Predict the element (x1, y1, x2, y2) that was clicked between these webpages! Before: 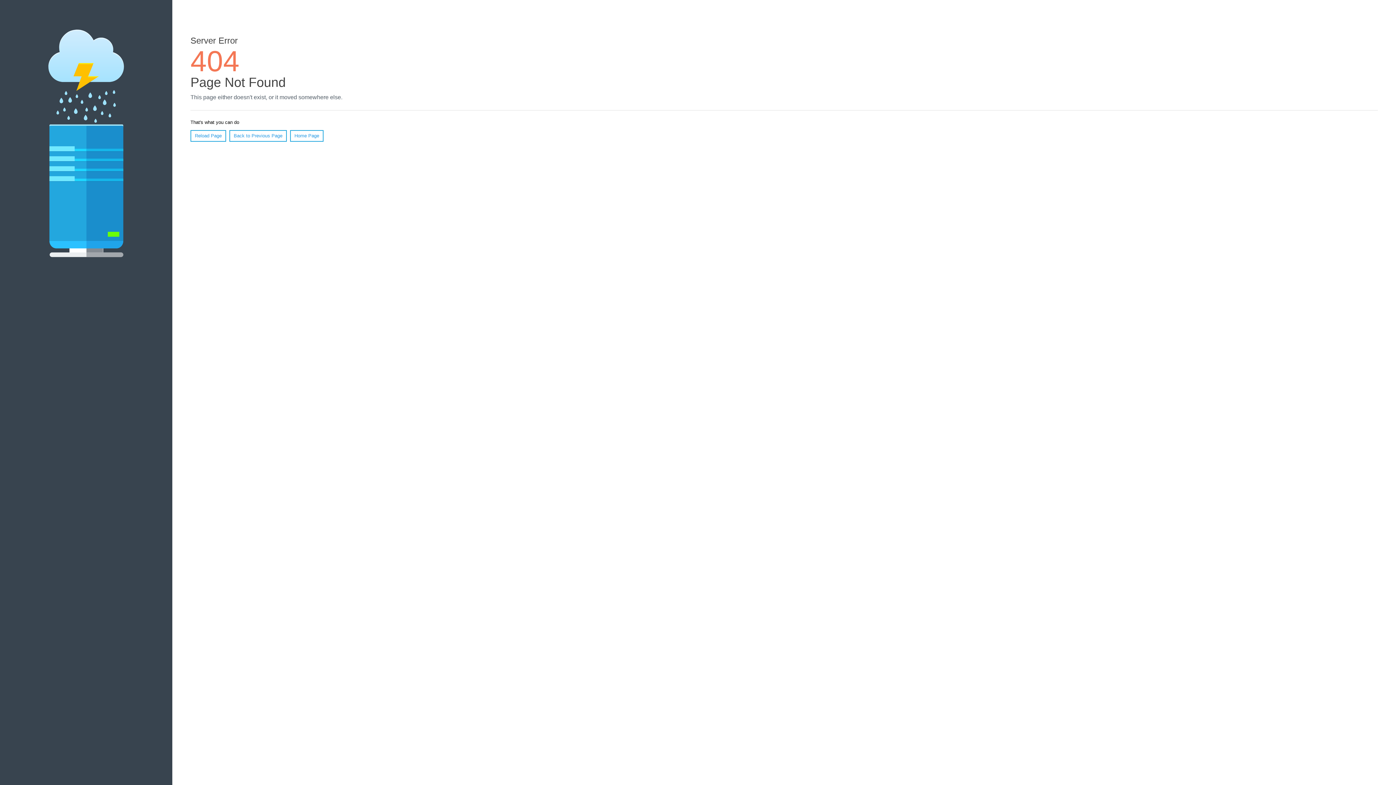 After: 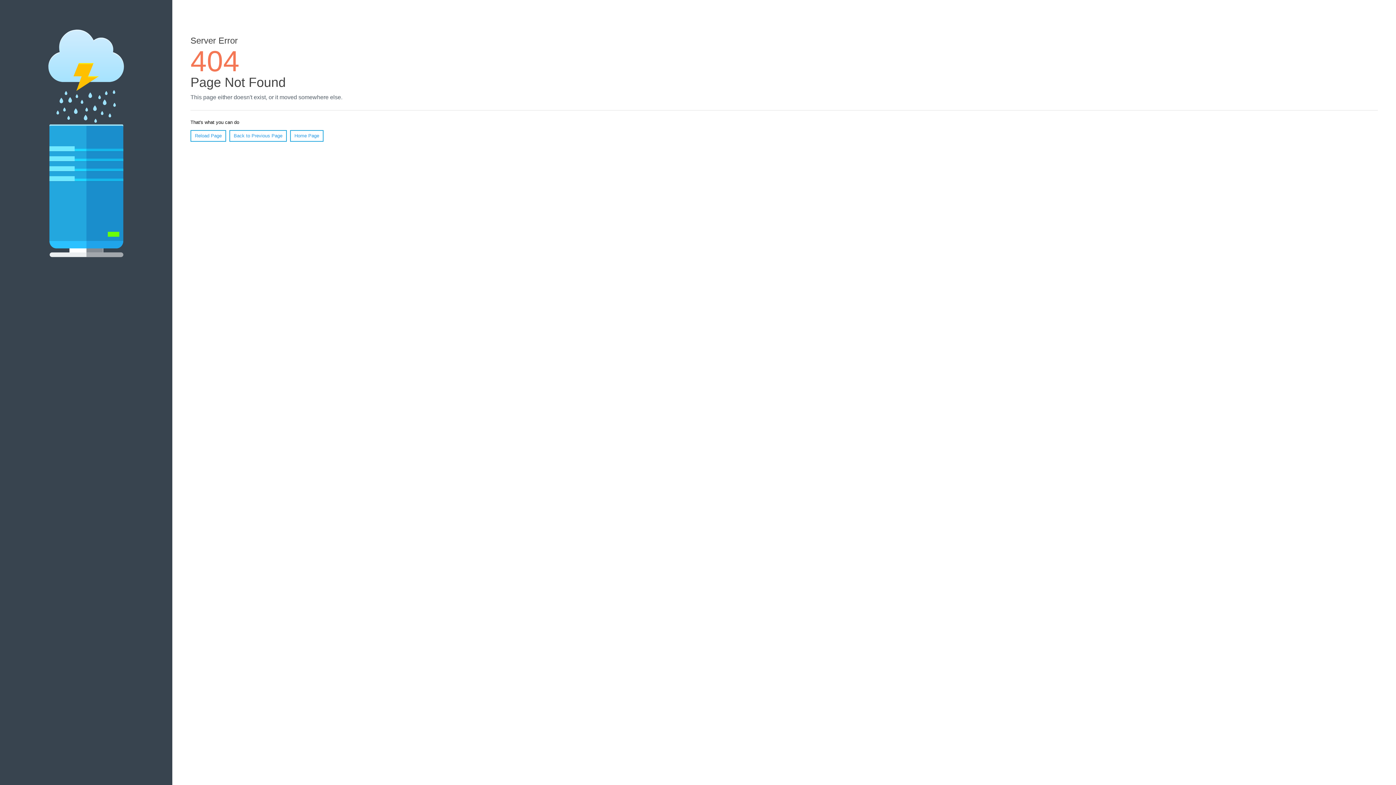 Action: bbox: (190, 130, 226, 141) label: Reload Page